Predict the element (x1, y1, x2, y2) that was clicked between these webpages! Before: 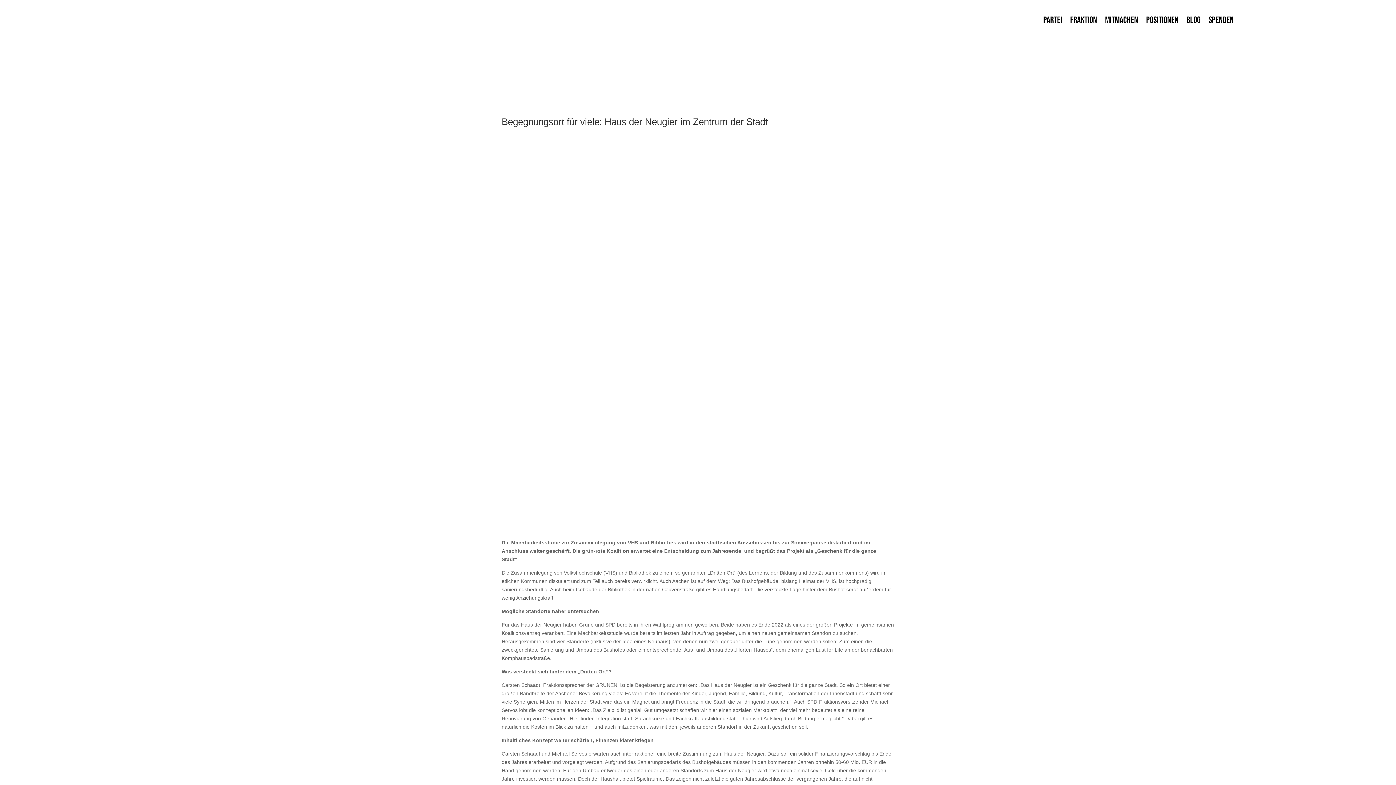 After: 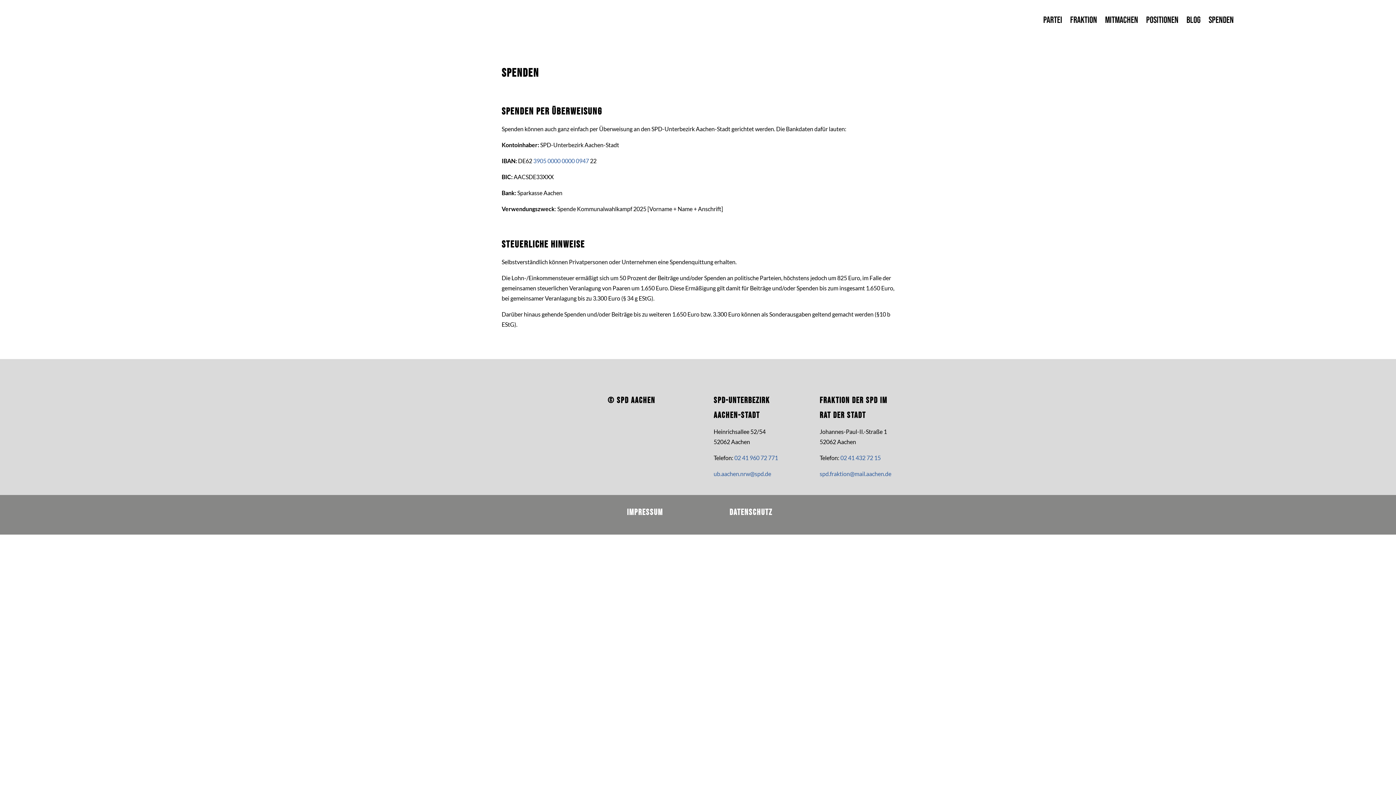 Action: label: Spenden bbox: (1208, 17, 1234, 25)